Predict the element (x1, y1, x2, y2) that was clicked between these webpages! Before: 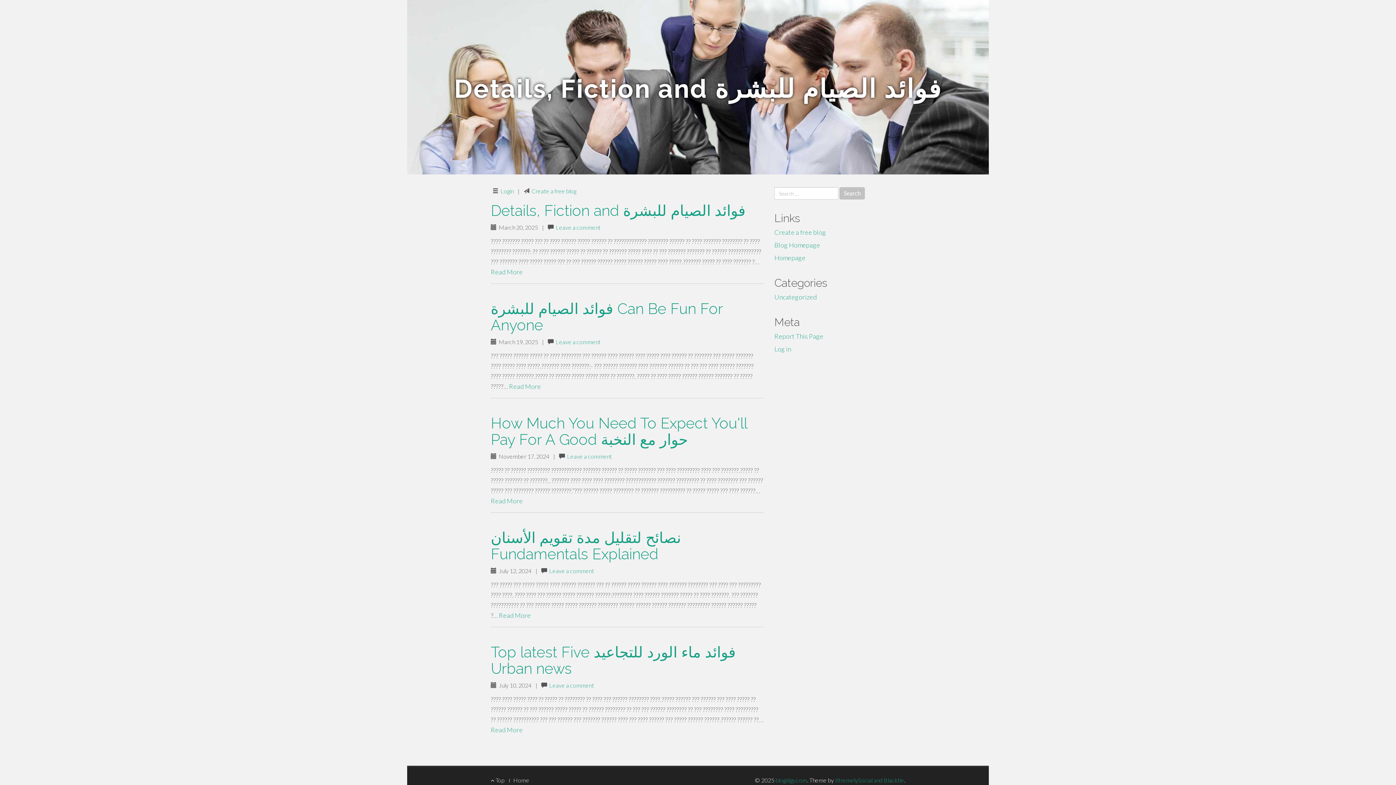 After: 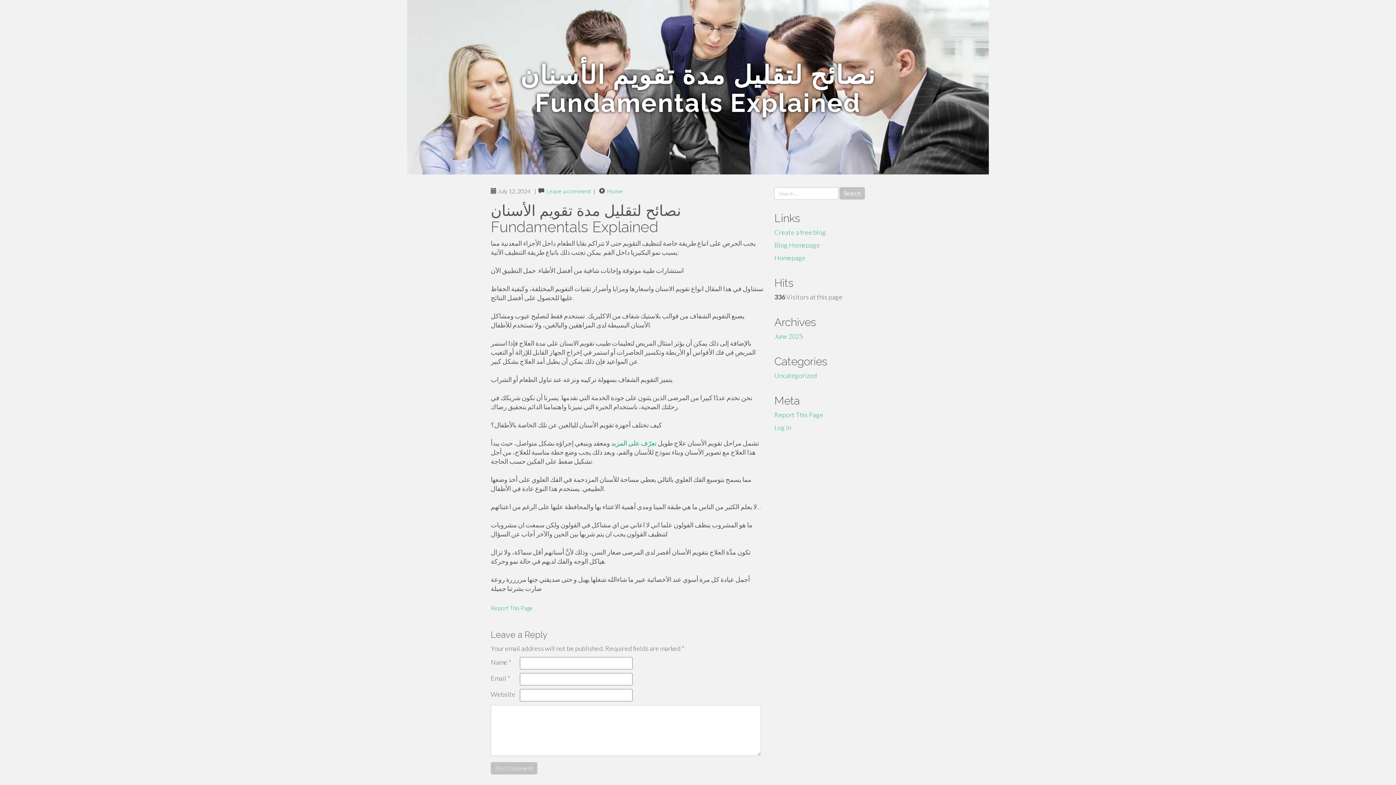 Action: bbox: (498, 611, 530, 619) label: Read More